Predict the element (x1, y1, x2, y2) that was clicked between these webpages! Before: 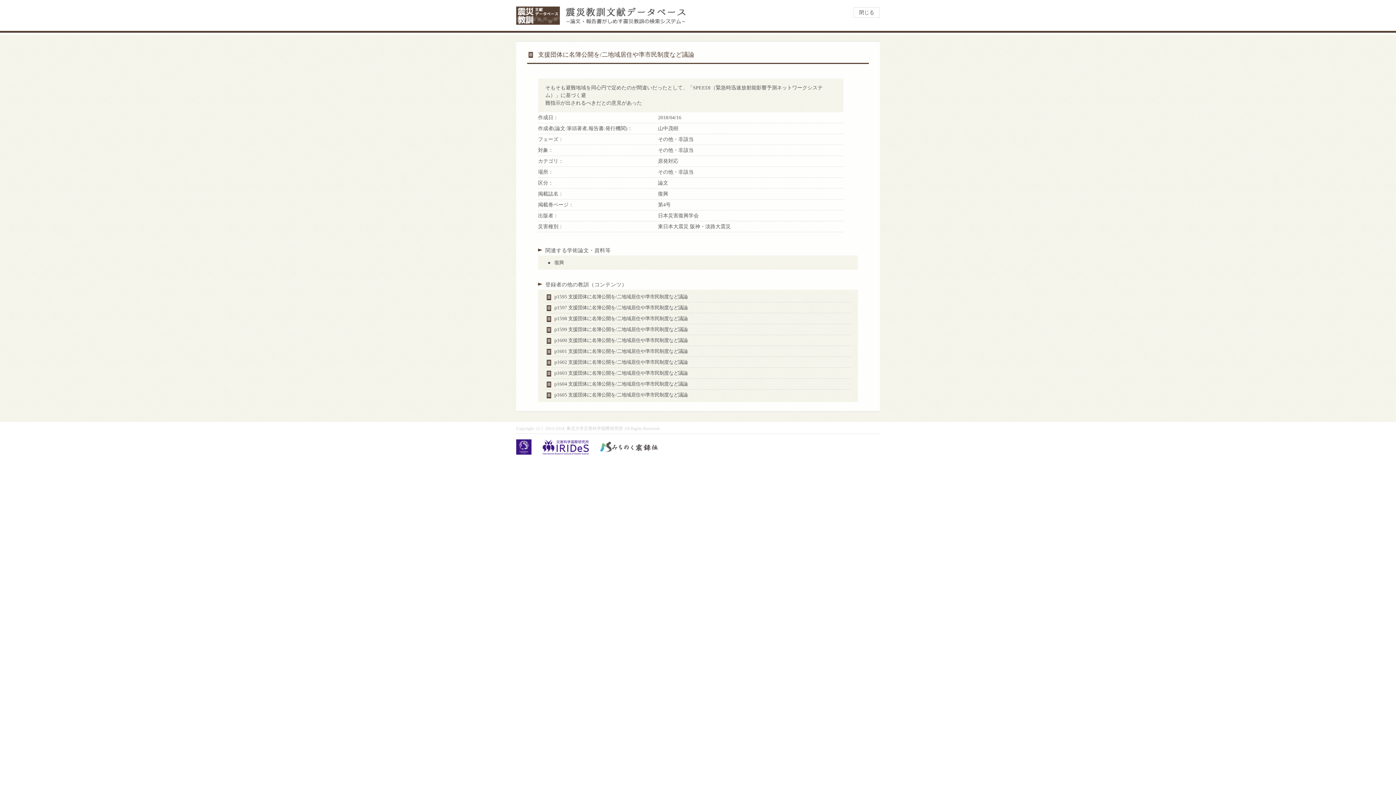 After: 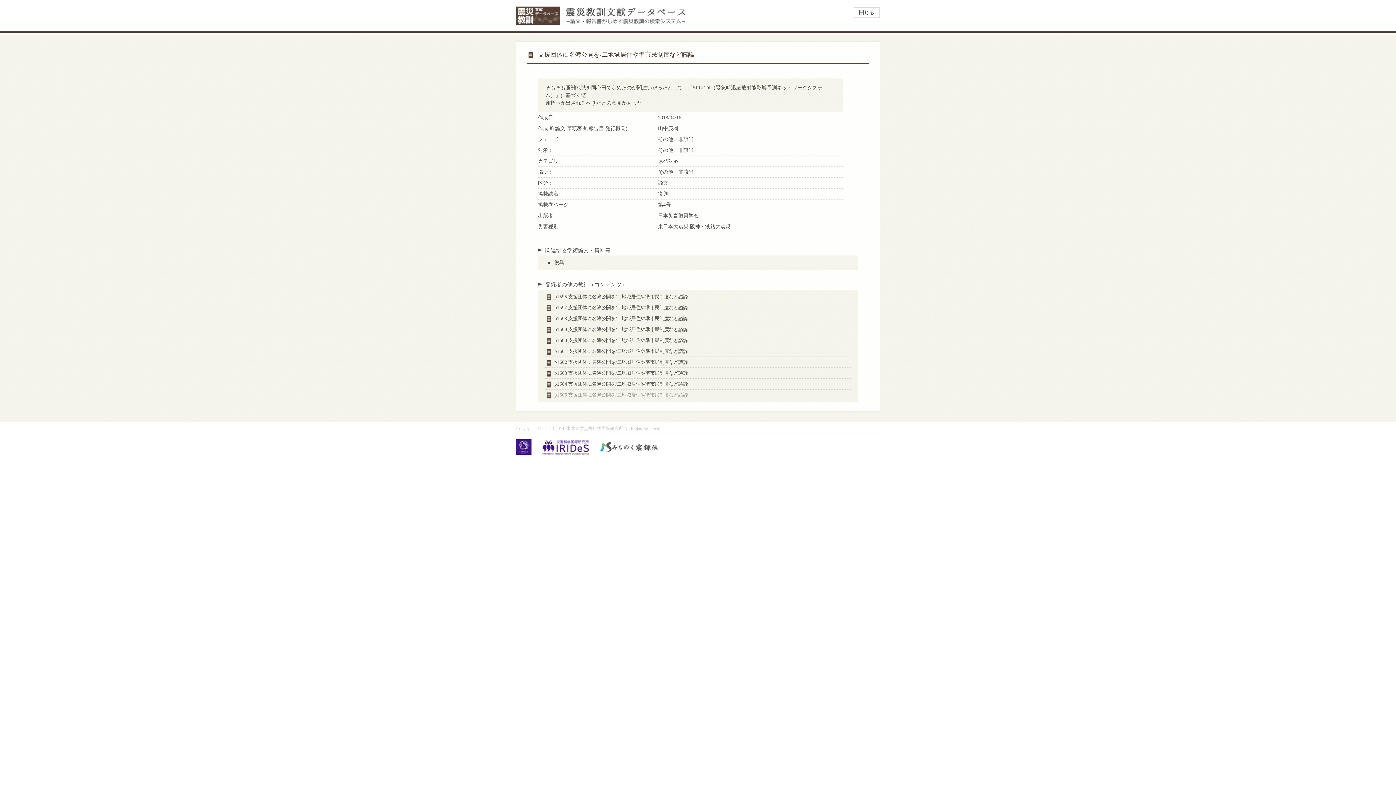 Action: label: p1605 支援団体に名簿公開を/二地域居住や準市民制度など議論 bbox: (554, 392, 688, 397)